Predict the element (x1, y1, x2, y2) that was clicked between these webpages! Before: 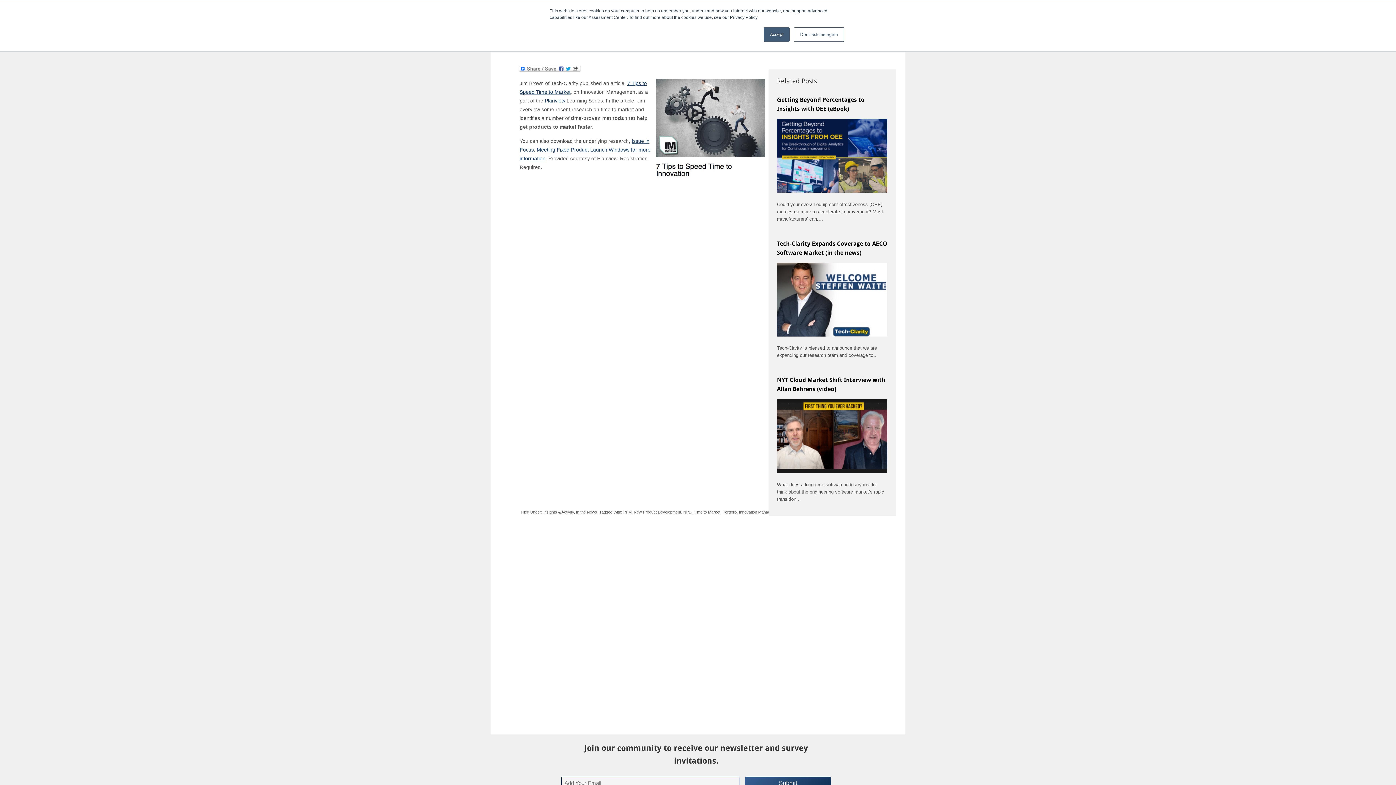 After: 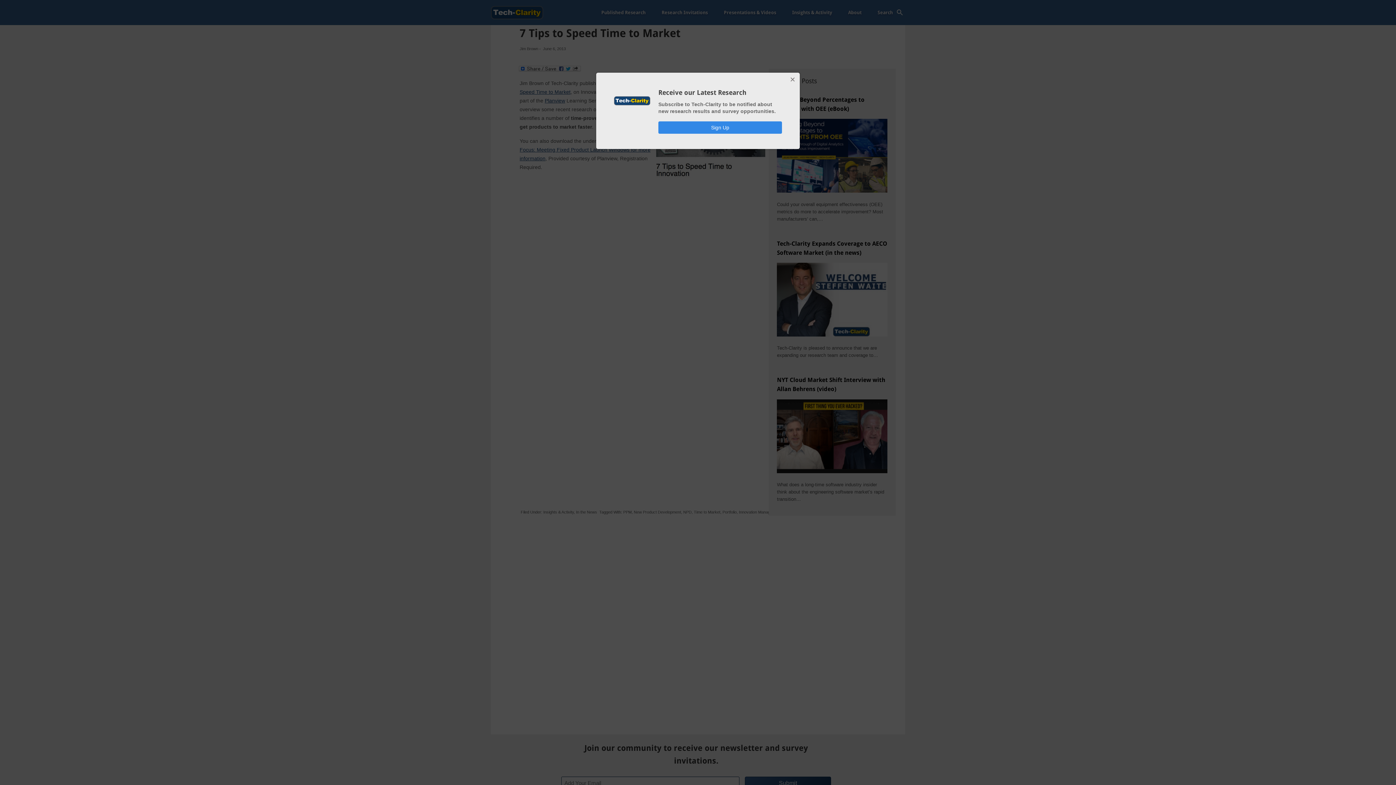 Action: label: Accept bbox: (764, 27, 789, 41)